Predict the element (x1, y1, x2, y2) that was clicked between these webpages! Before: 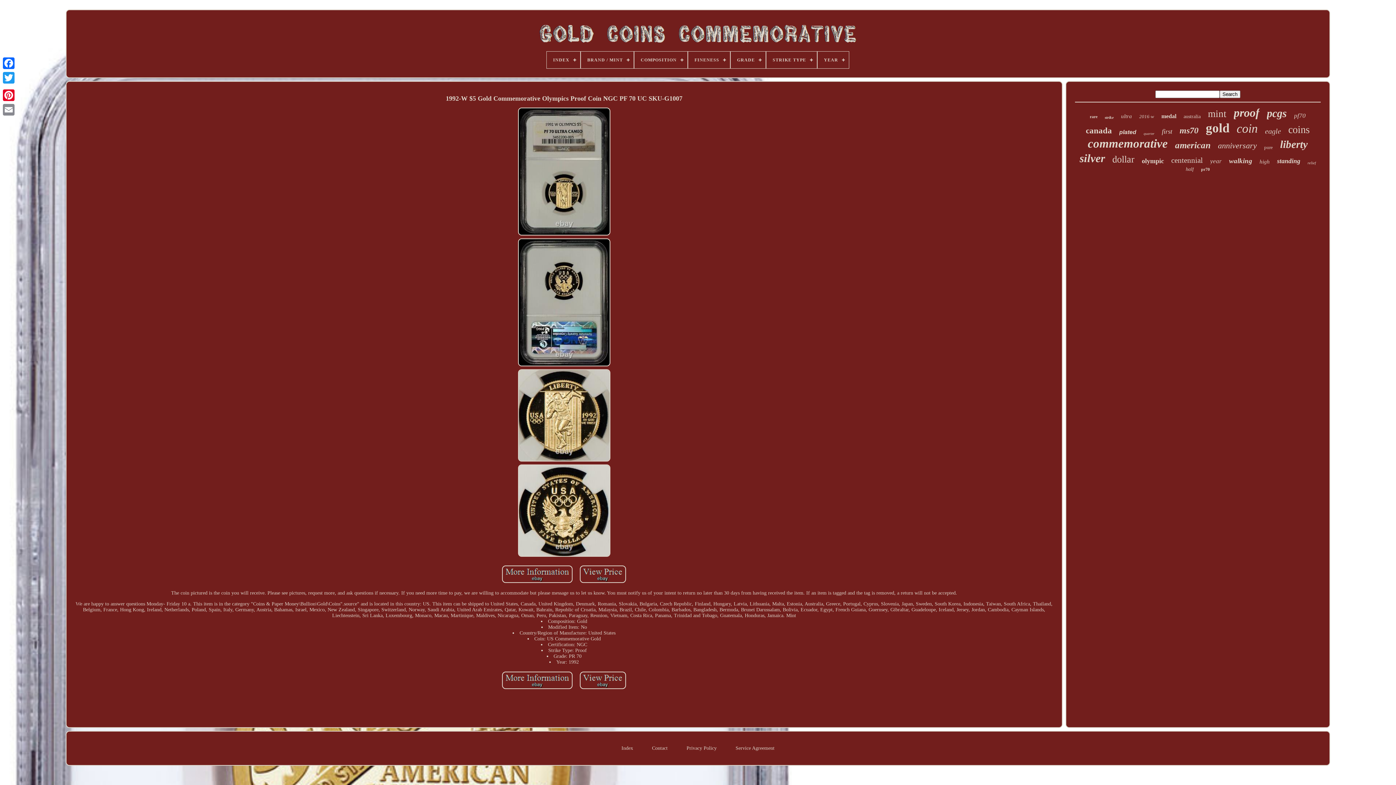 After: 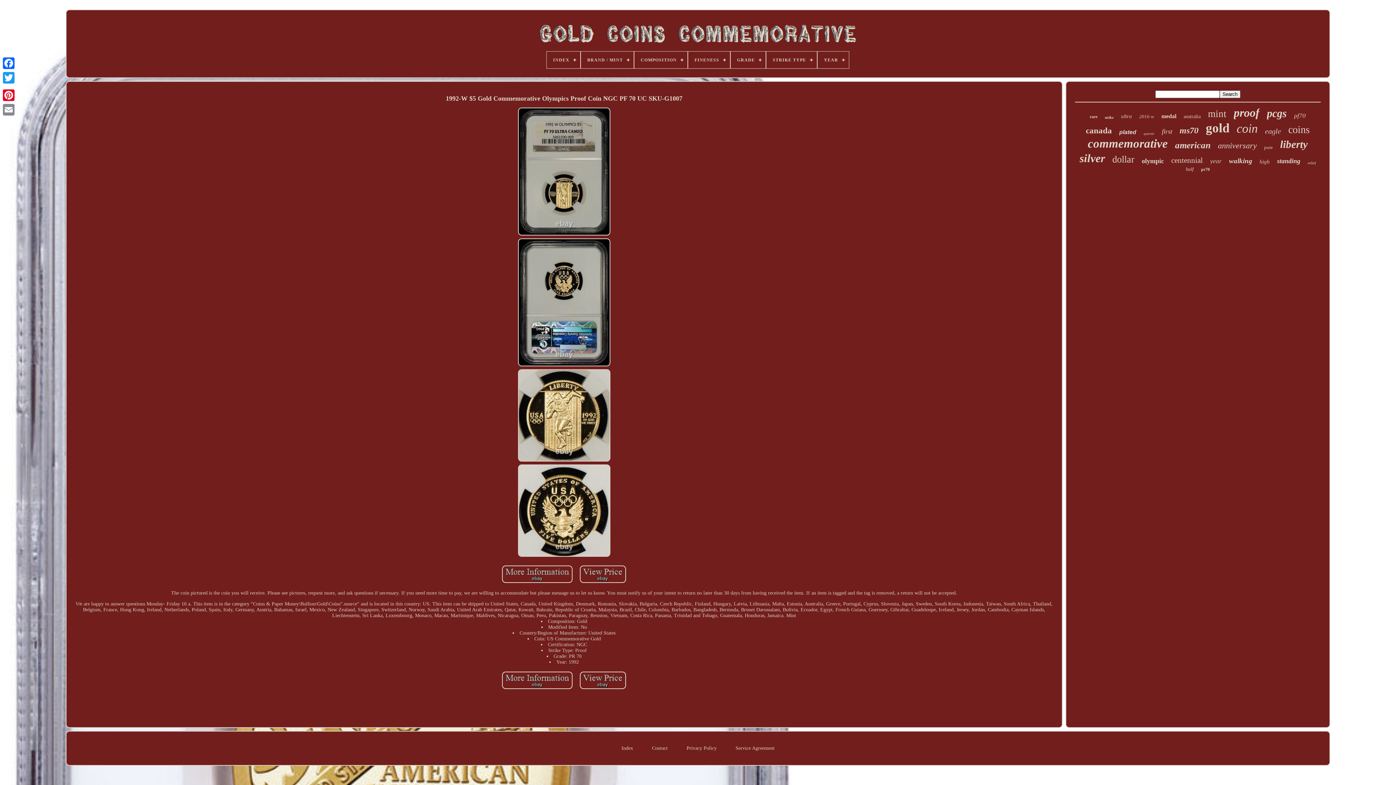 Action: bbox: (579, 579, 627, 585)